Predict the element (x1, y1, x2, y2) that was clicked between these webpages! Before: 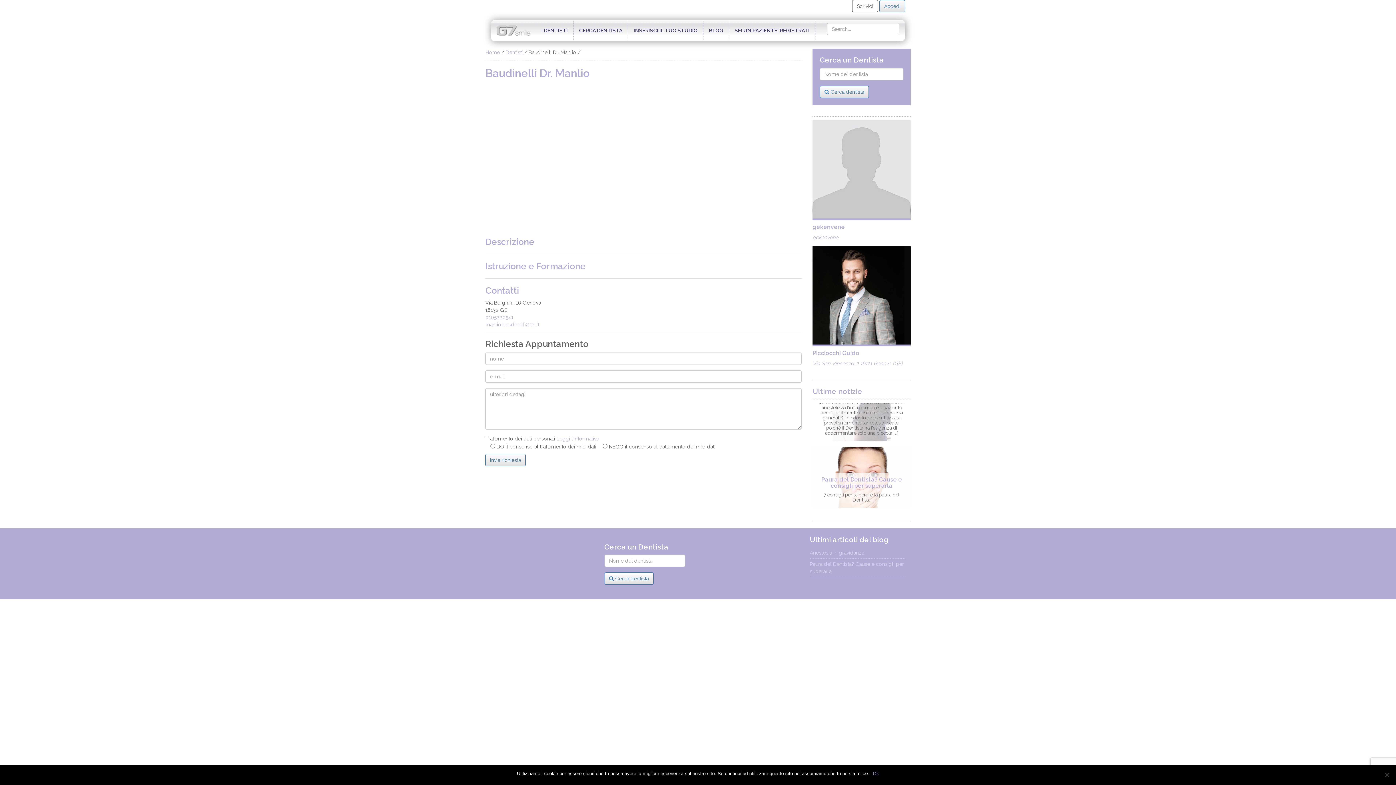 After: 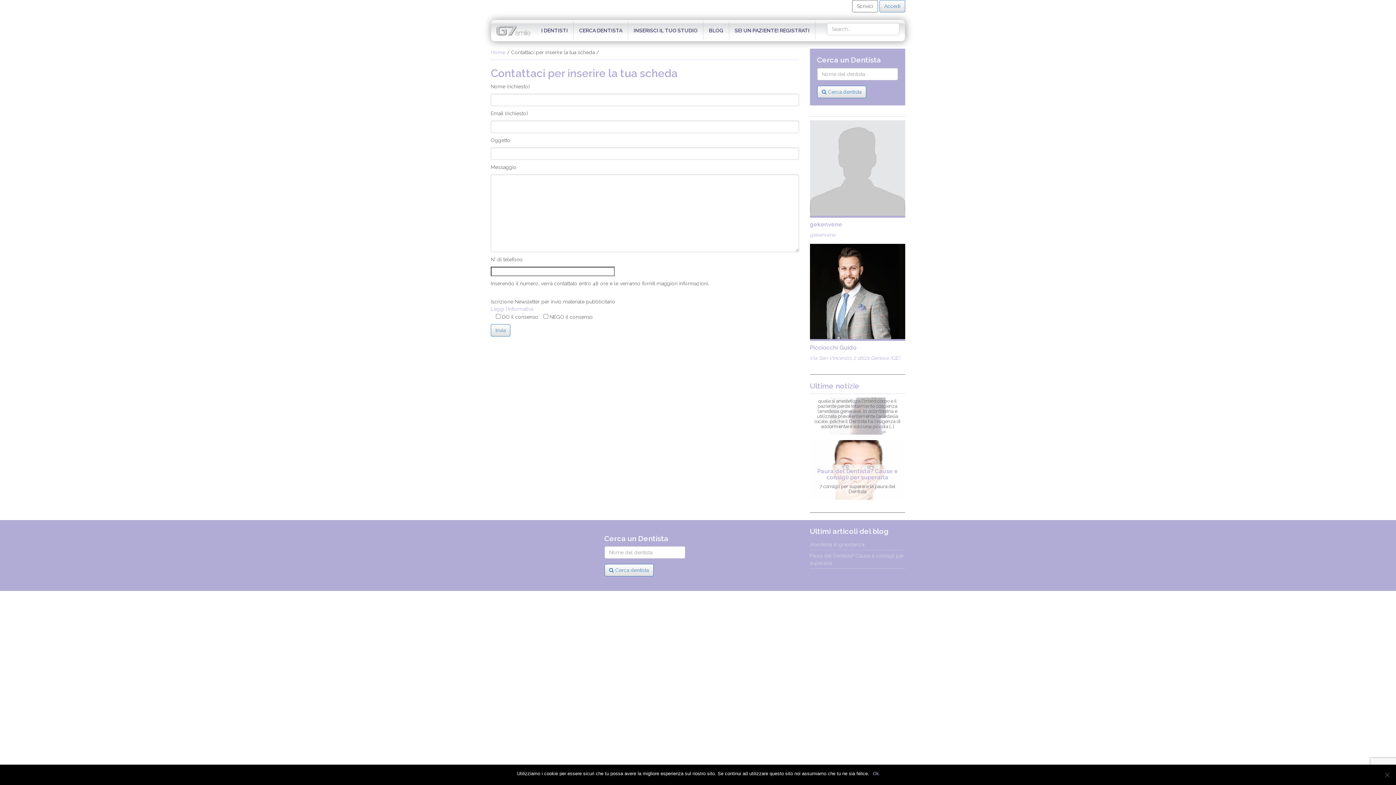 Action: label: Scrivici bbox: (852, 0, 878, 12)